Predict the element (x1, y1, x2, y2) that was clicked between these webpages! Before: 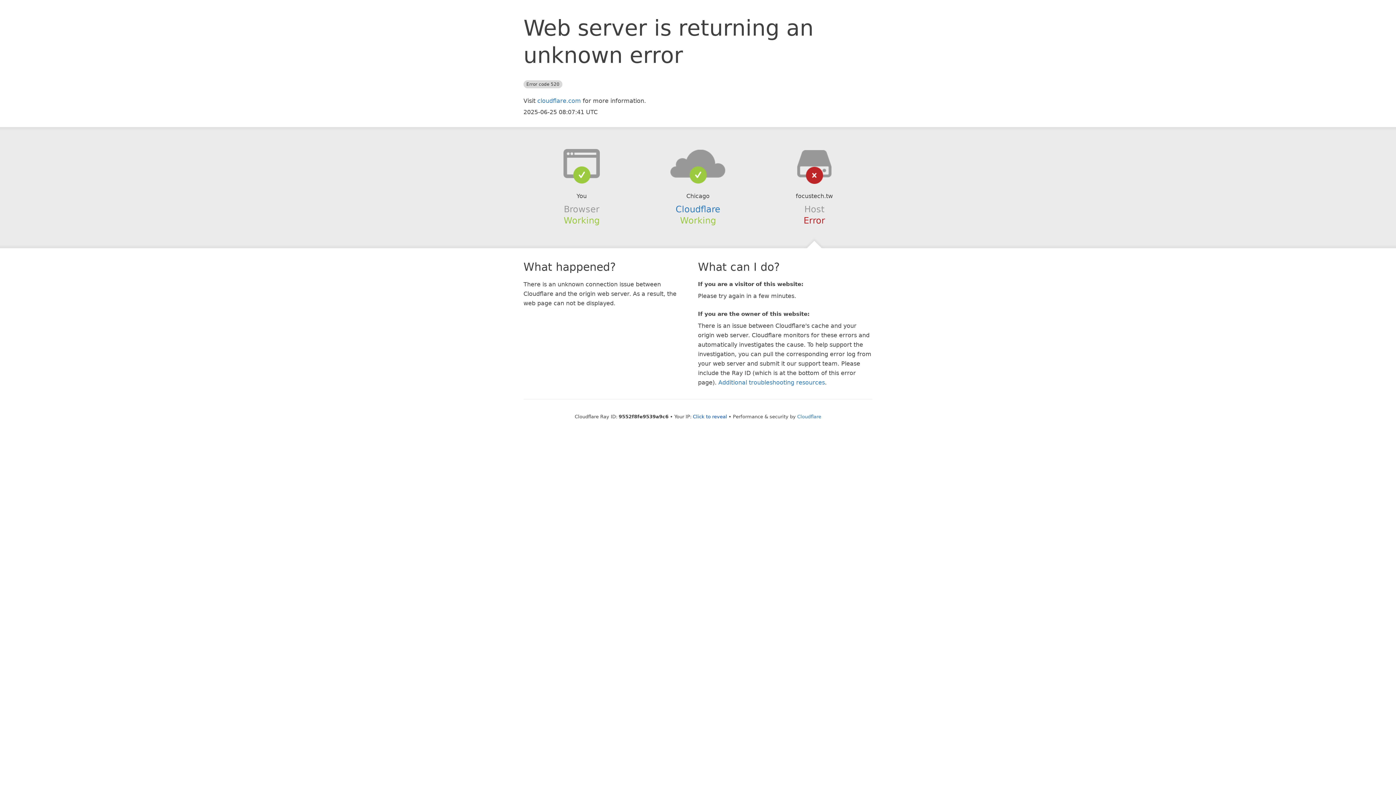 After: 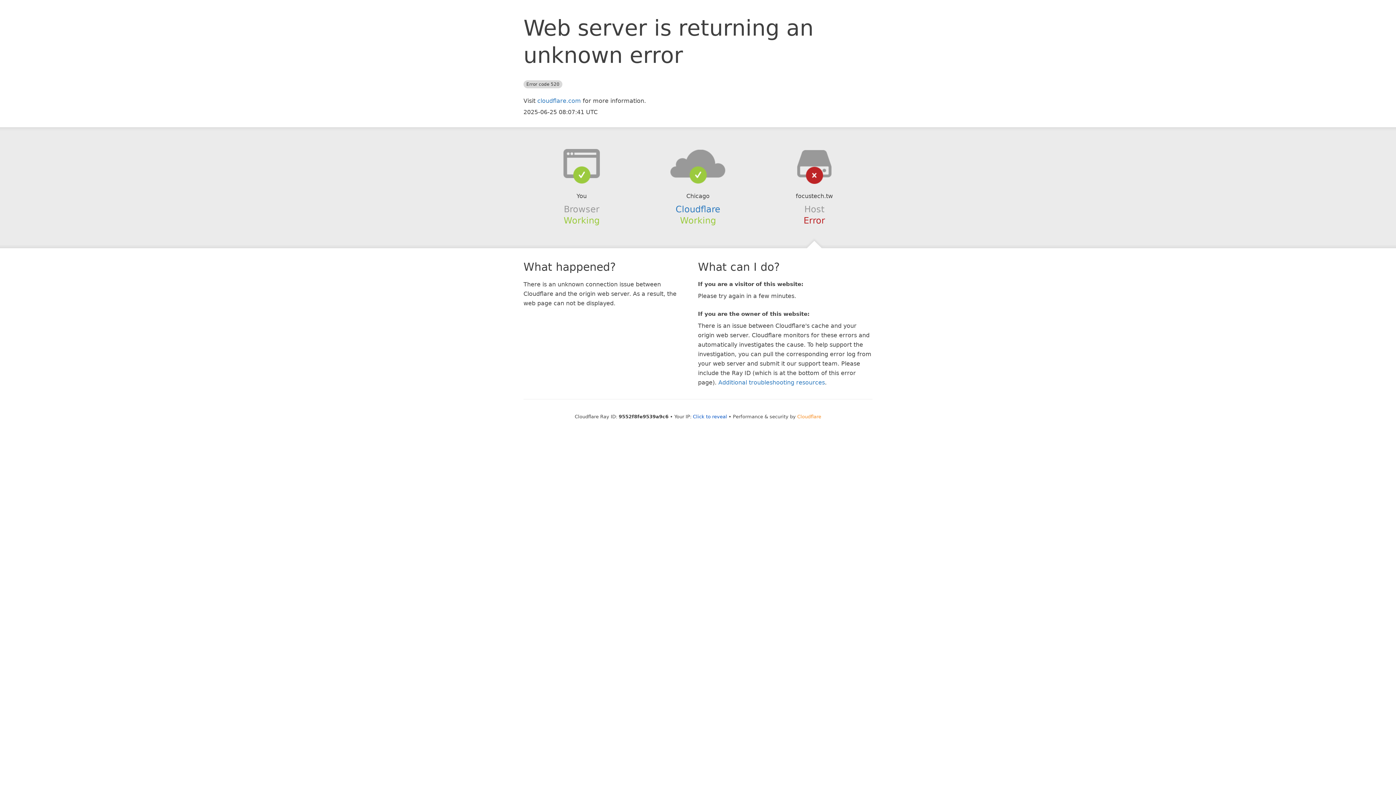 Action: label: Cloudflare bbox: (797, 414, 821, 419)